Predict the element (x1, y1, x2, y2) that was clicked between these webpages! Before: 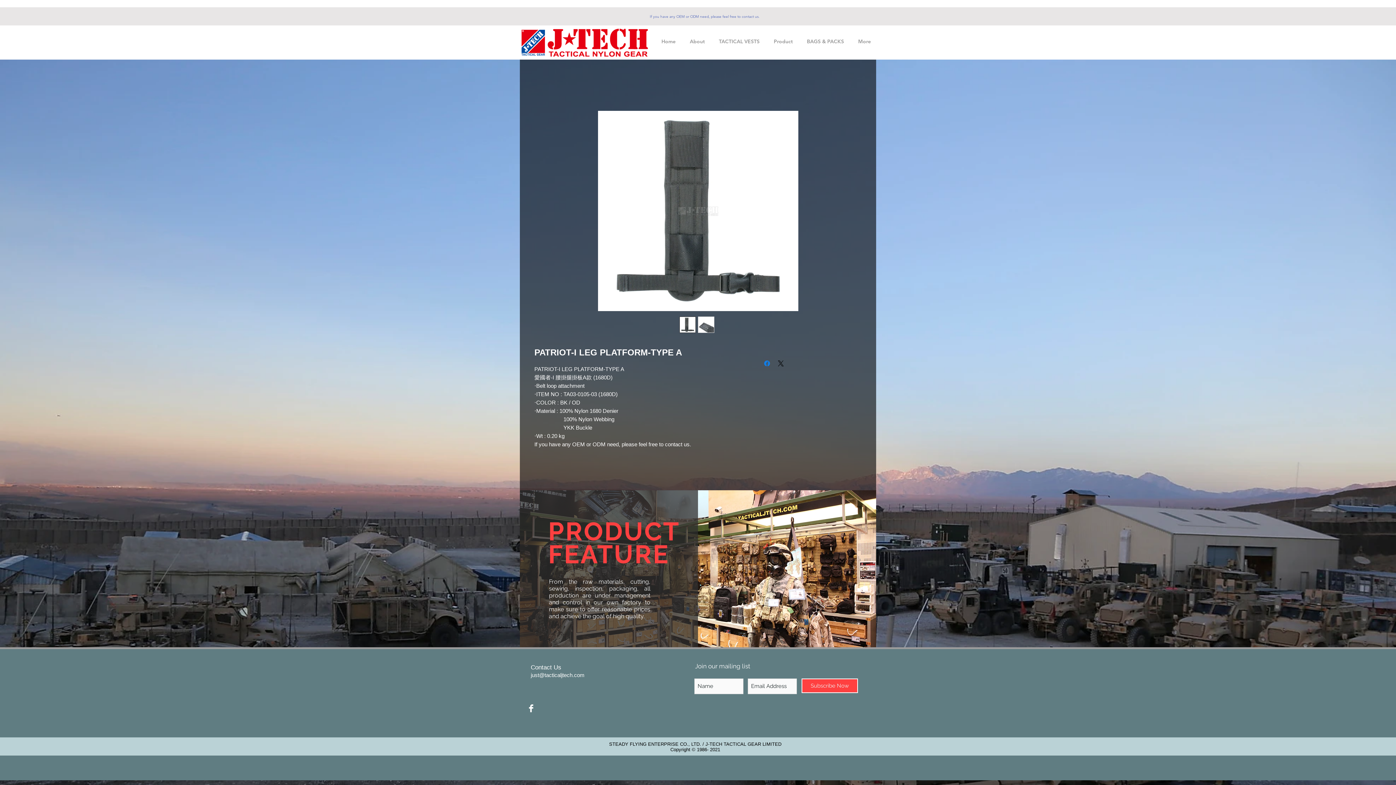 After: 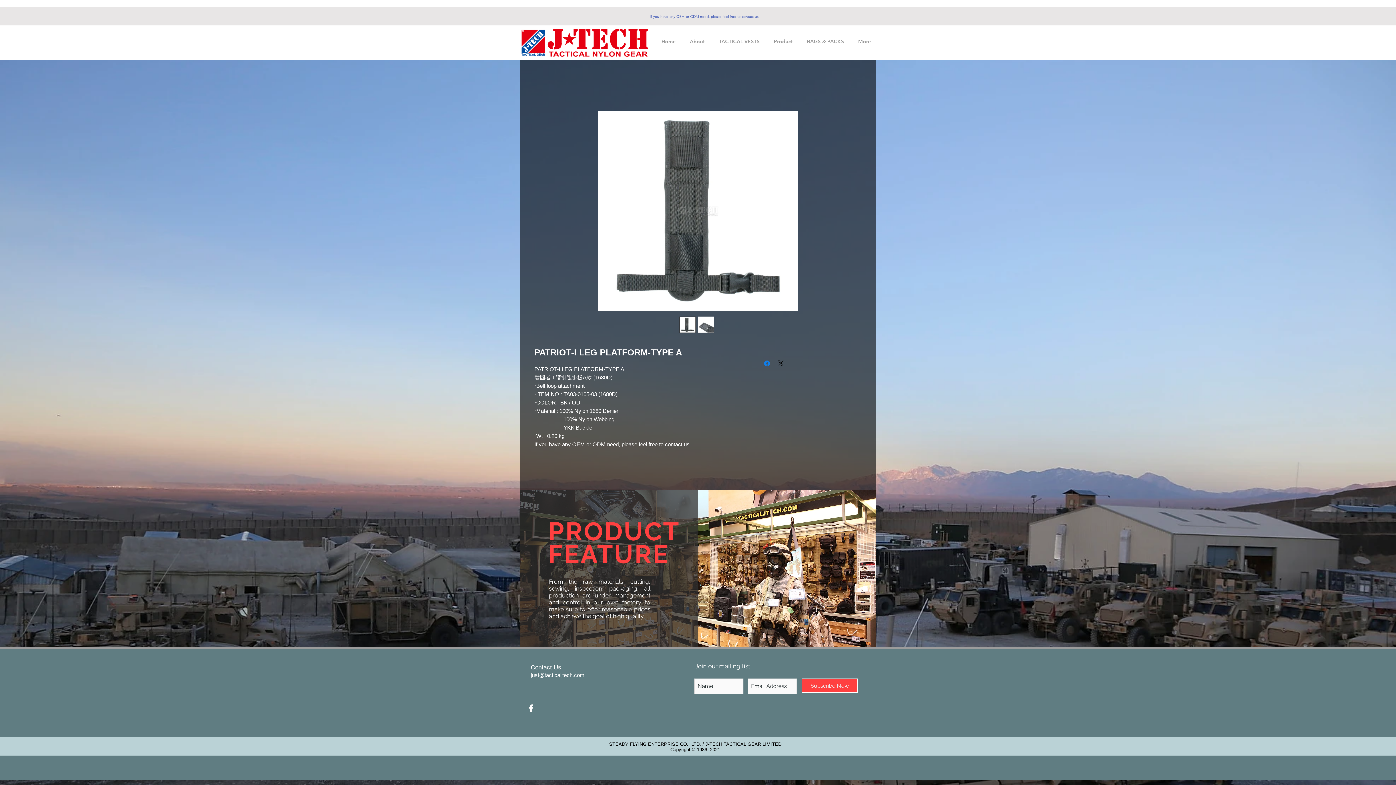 Action: bbox: (679, 316, 696, 333)